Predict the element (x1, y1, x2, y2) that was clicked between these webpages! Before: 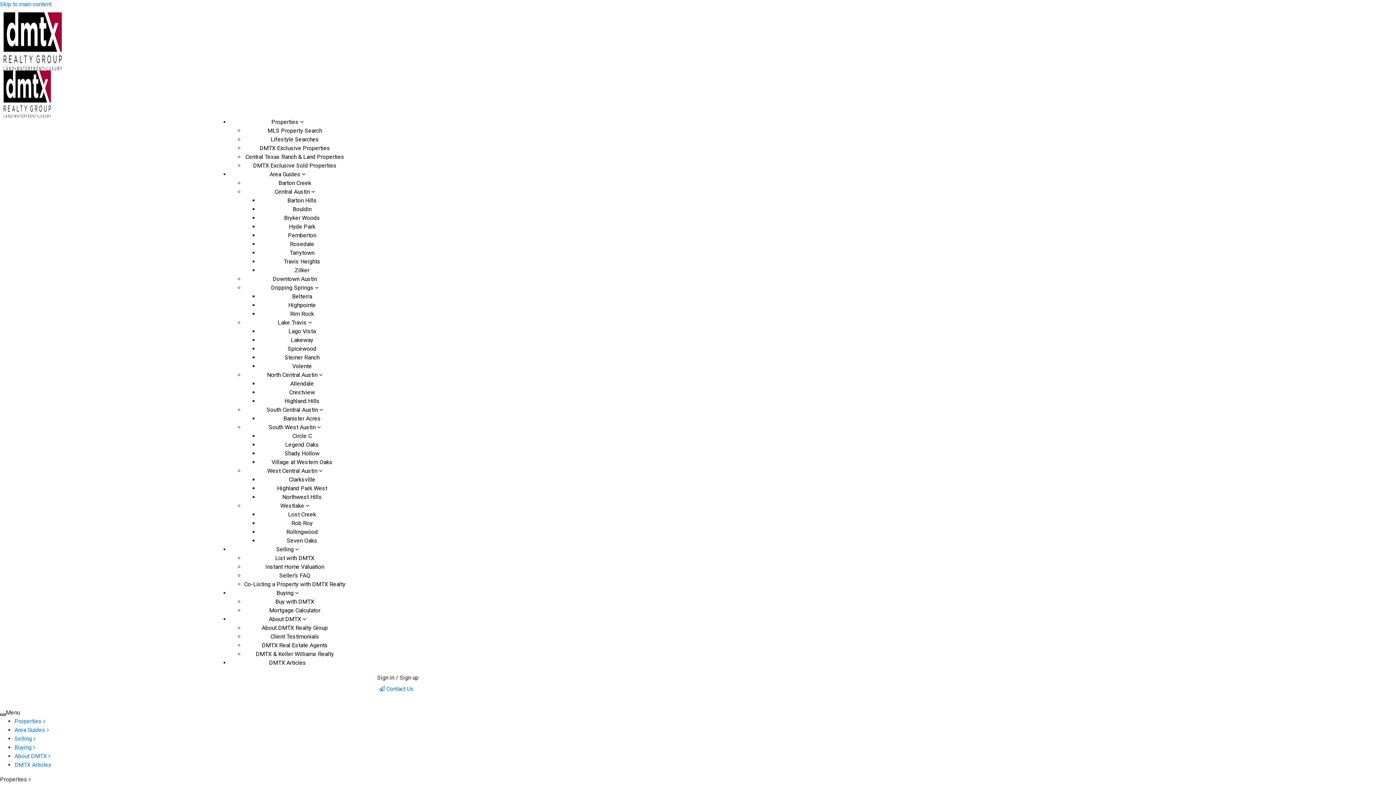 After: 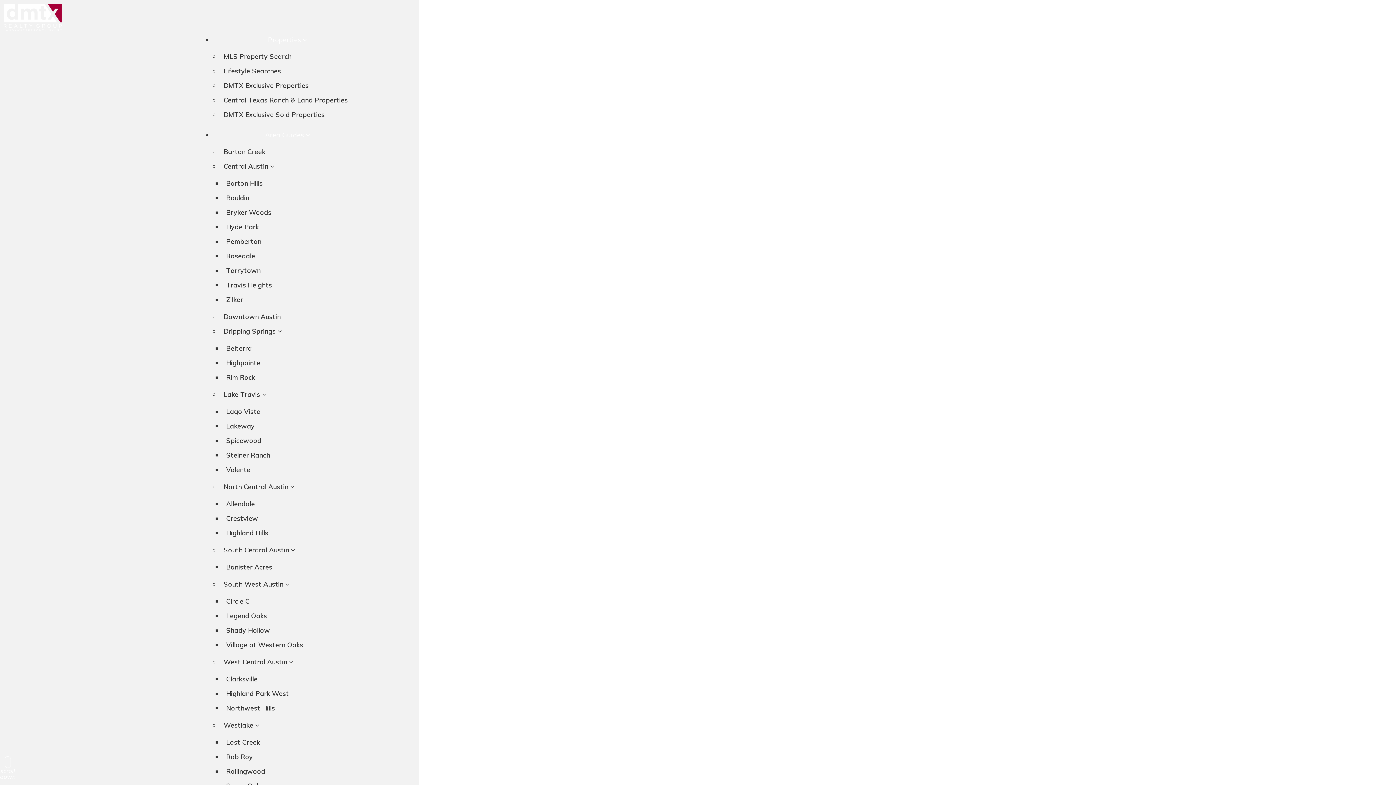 Action: label: Co-Listing a Property with DMTX Realty bbox: (244, 581, 345, 588)